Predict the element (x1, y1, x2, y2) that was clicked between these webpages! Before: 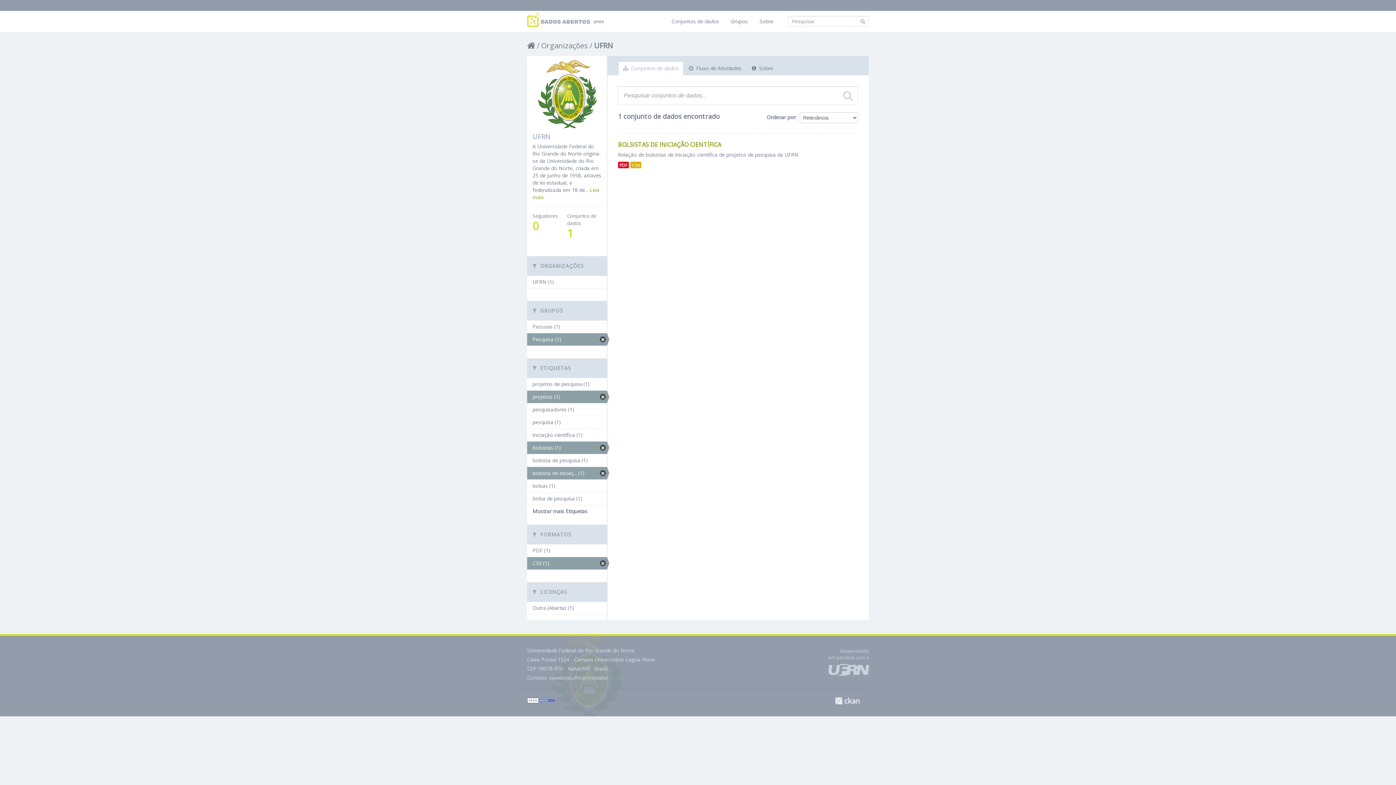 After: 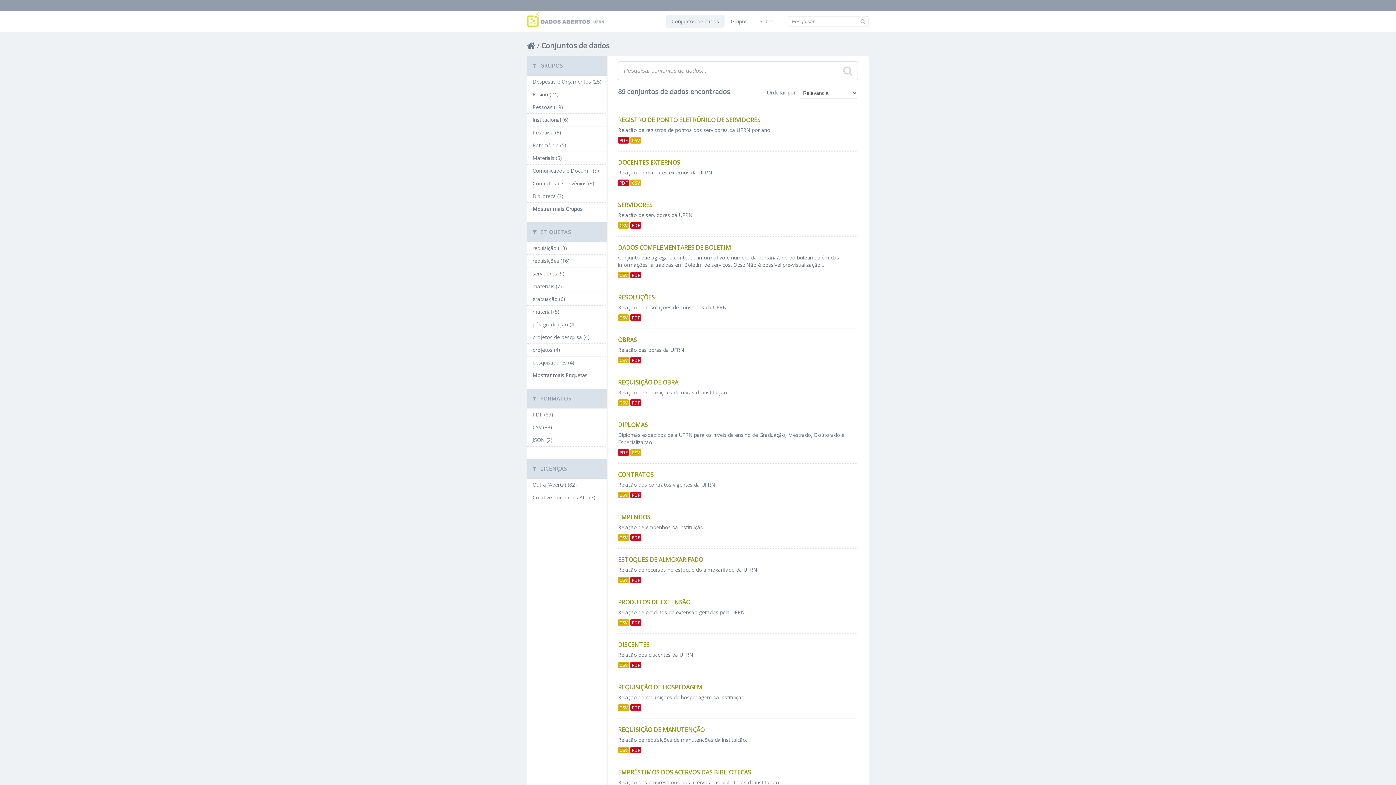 Action: bbox: (666, 15, 724, 27) label: Conjuntos de dados